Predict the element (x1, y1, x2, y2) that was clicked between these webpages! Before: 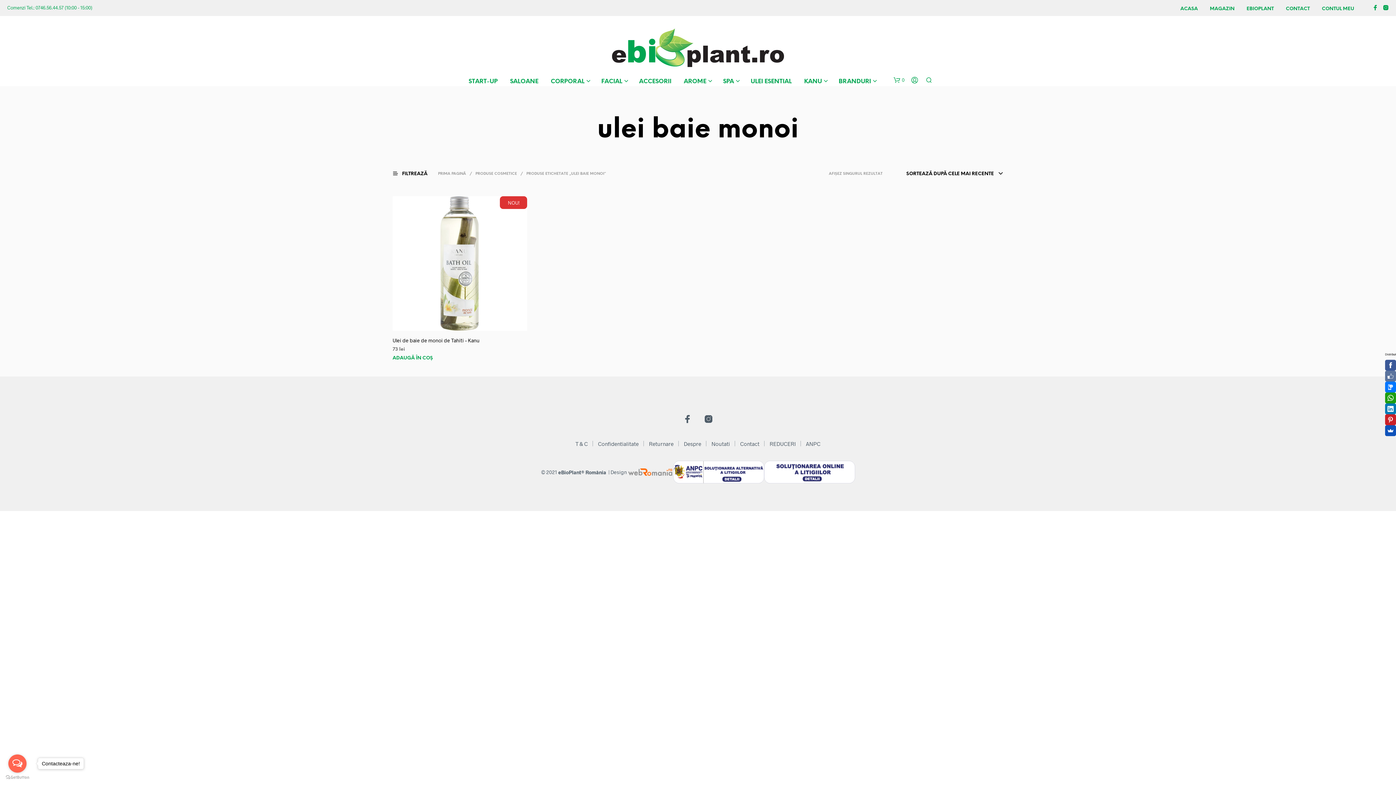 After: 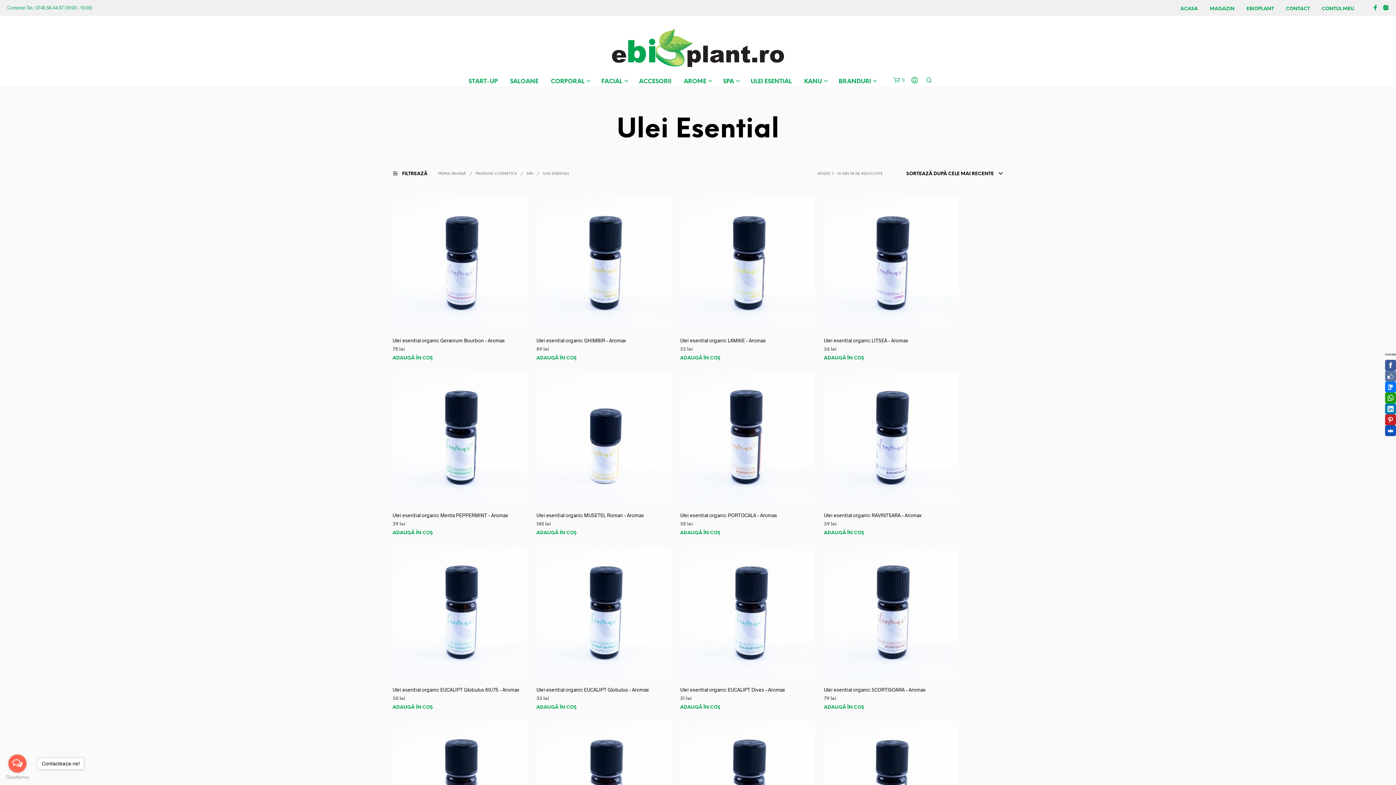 Action: label: ULEI ESENTIAL bbox: (745, 77, 797, 86)